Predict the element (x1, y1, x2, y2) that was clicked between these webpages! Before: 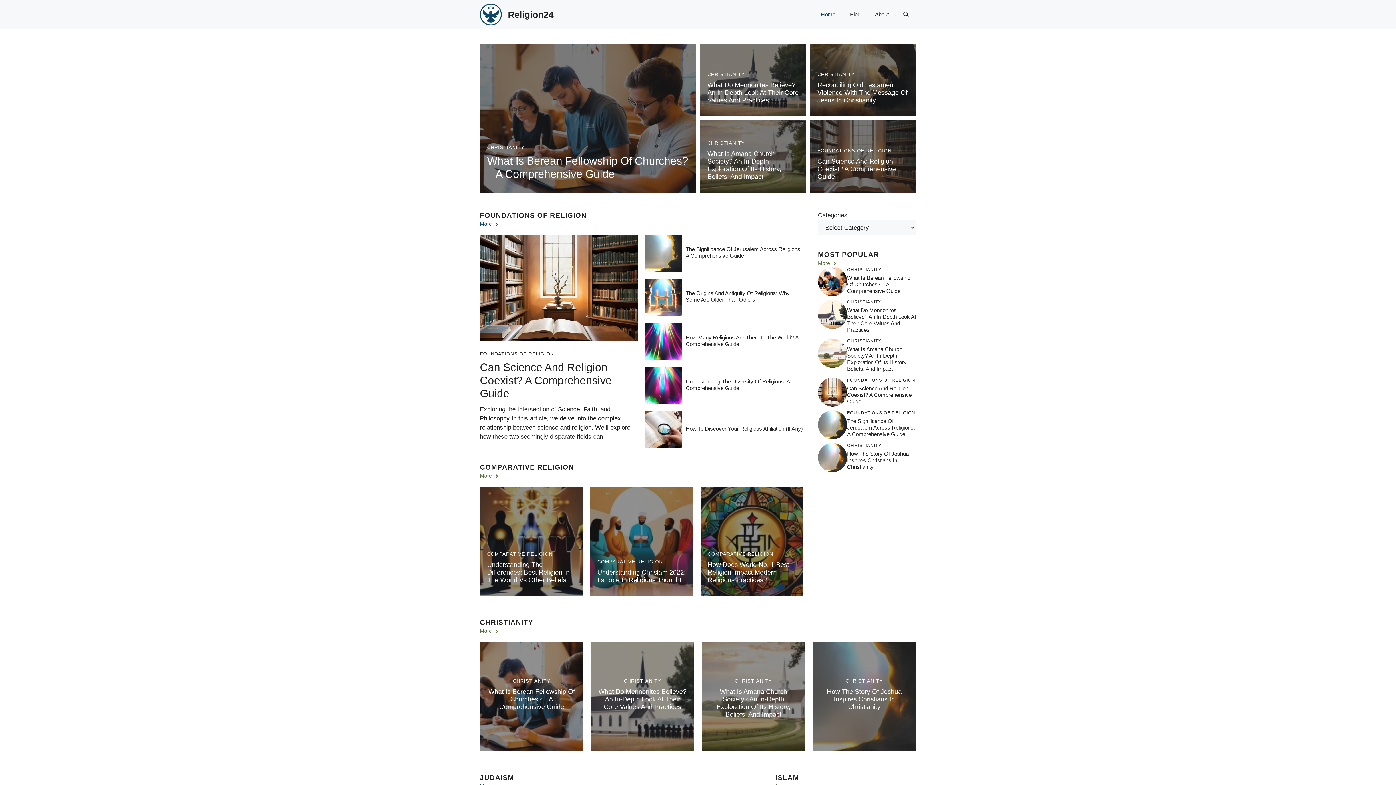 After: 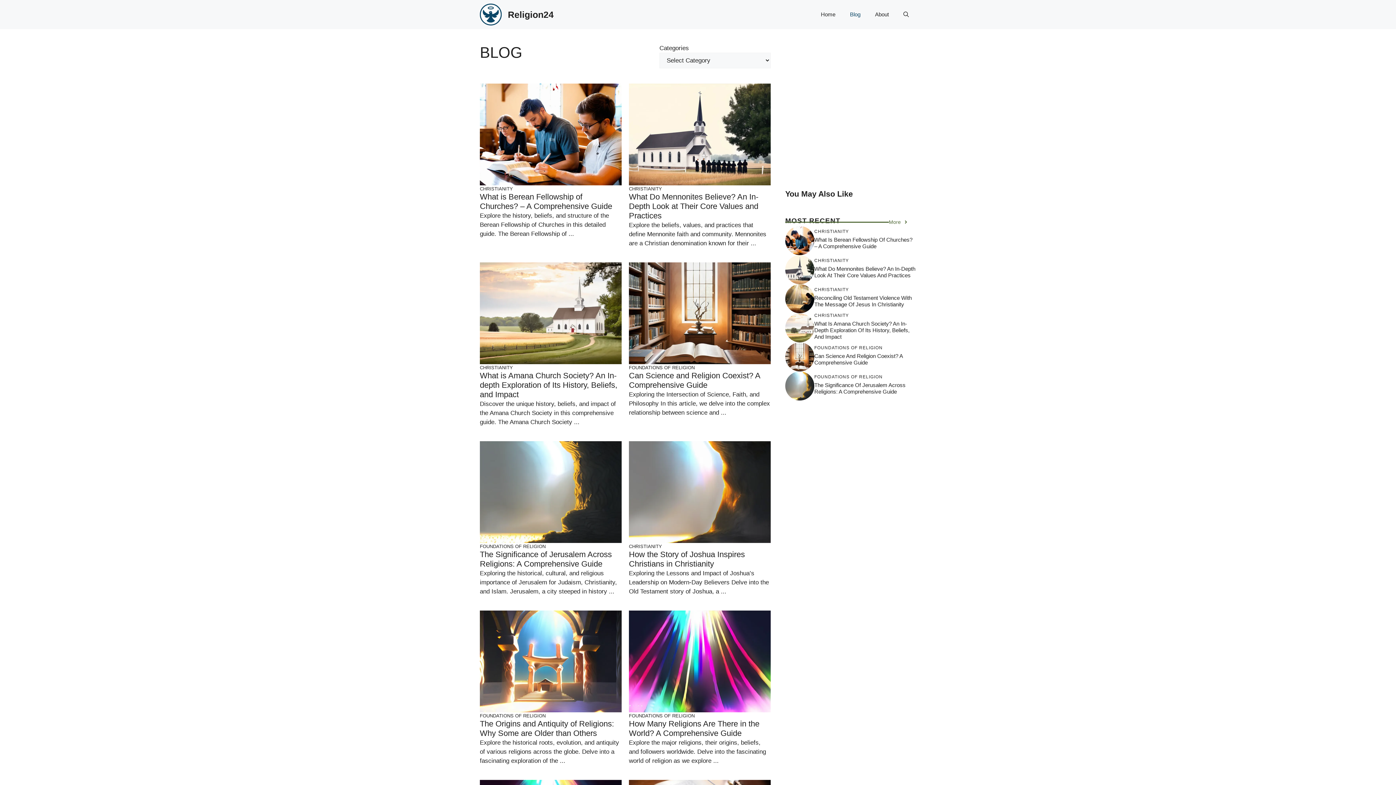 Action: bbox: (842, 3, 868, 25) label: Blog